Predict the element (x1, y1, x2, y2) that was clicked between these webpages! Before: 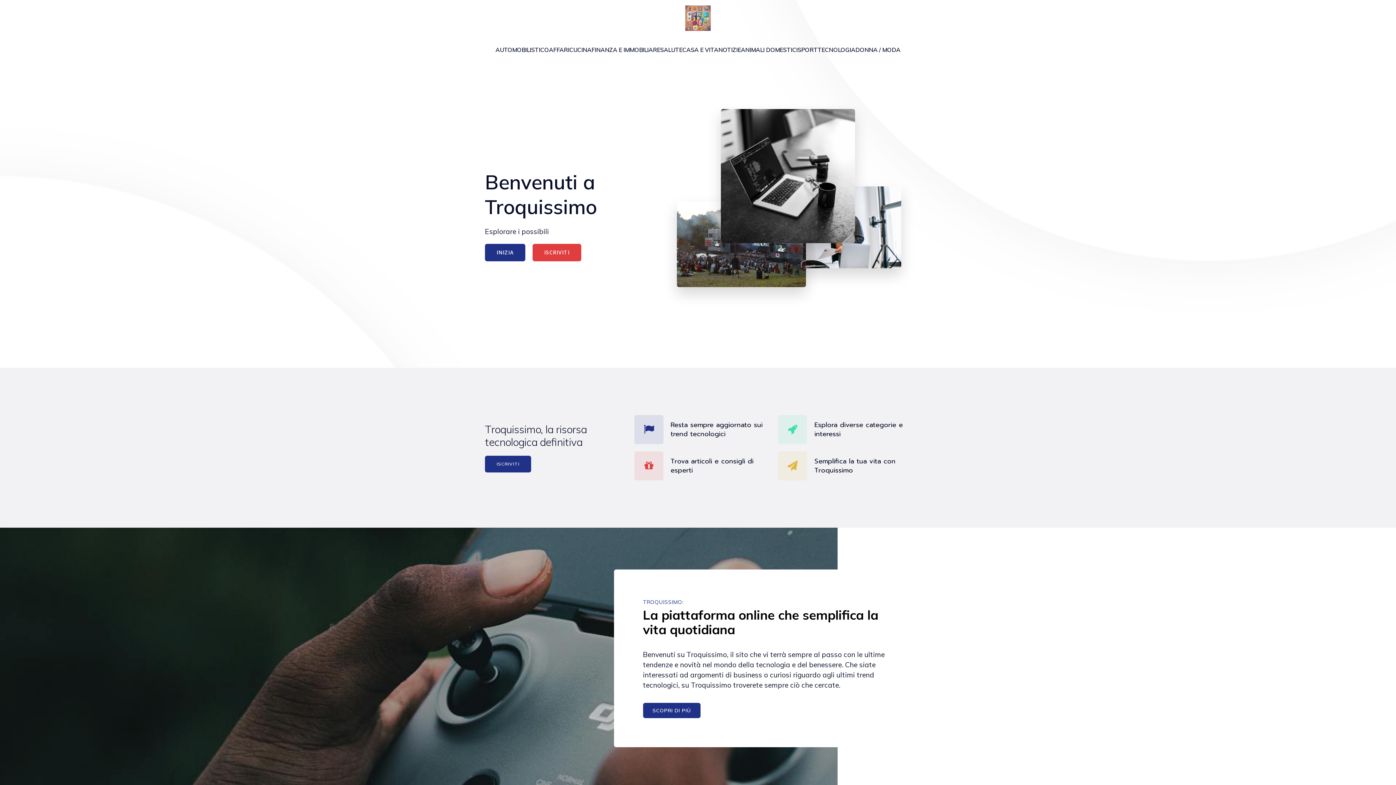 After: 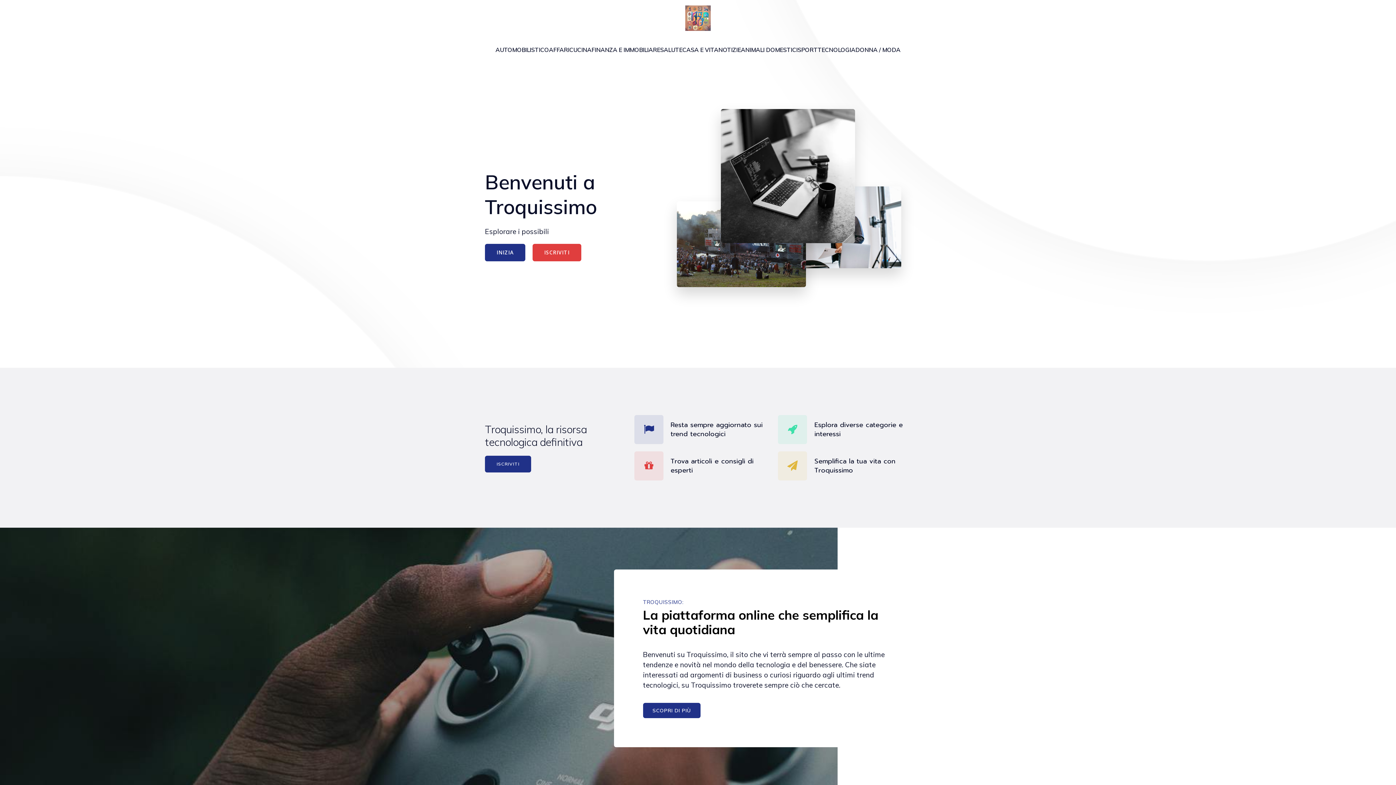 Action: bbox: (8, 5, 1388, 30)